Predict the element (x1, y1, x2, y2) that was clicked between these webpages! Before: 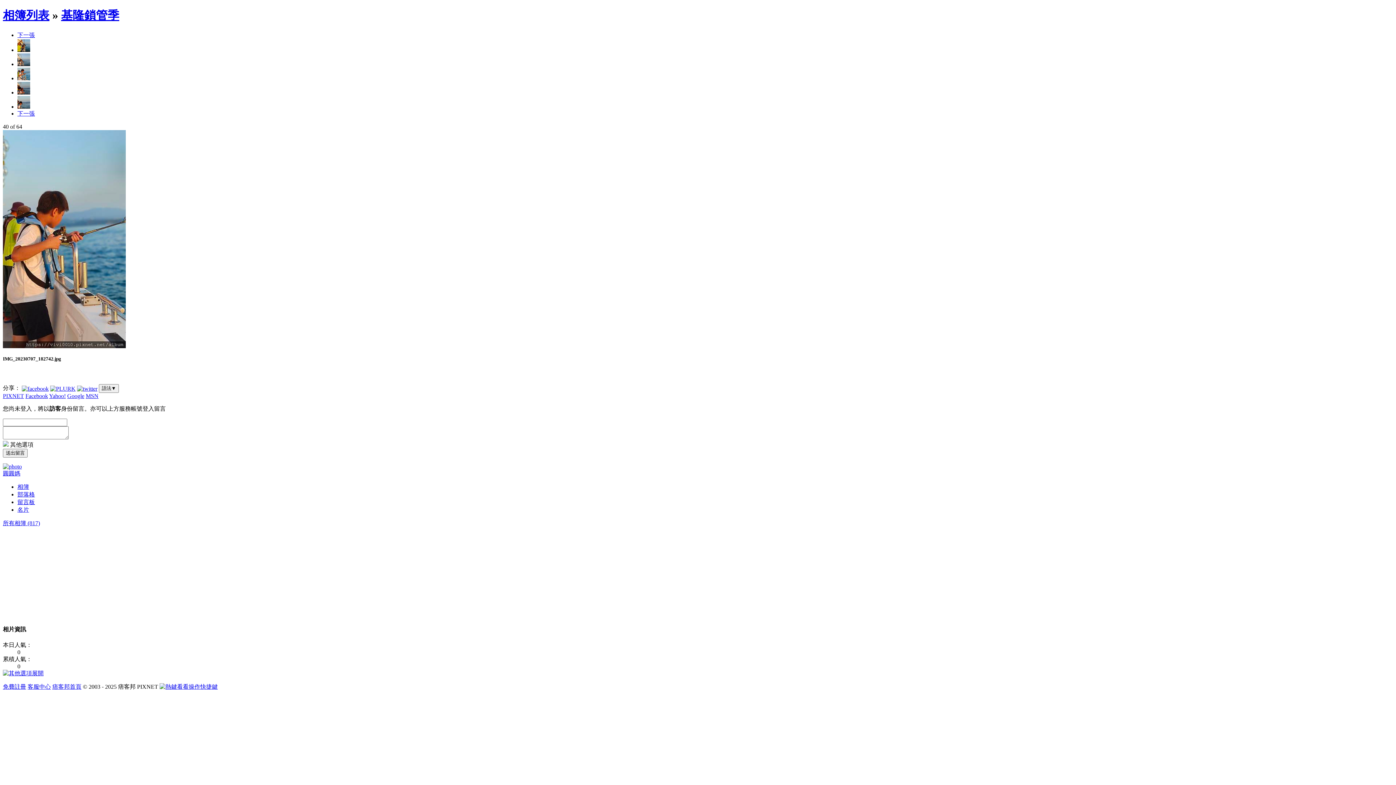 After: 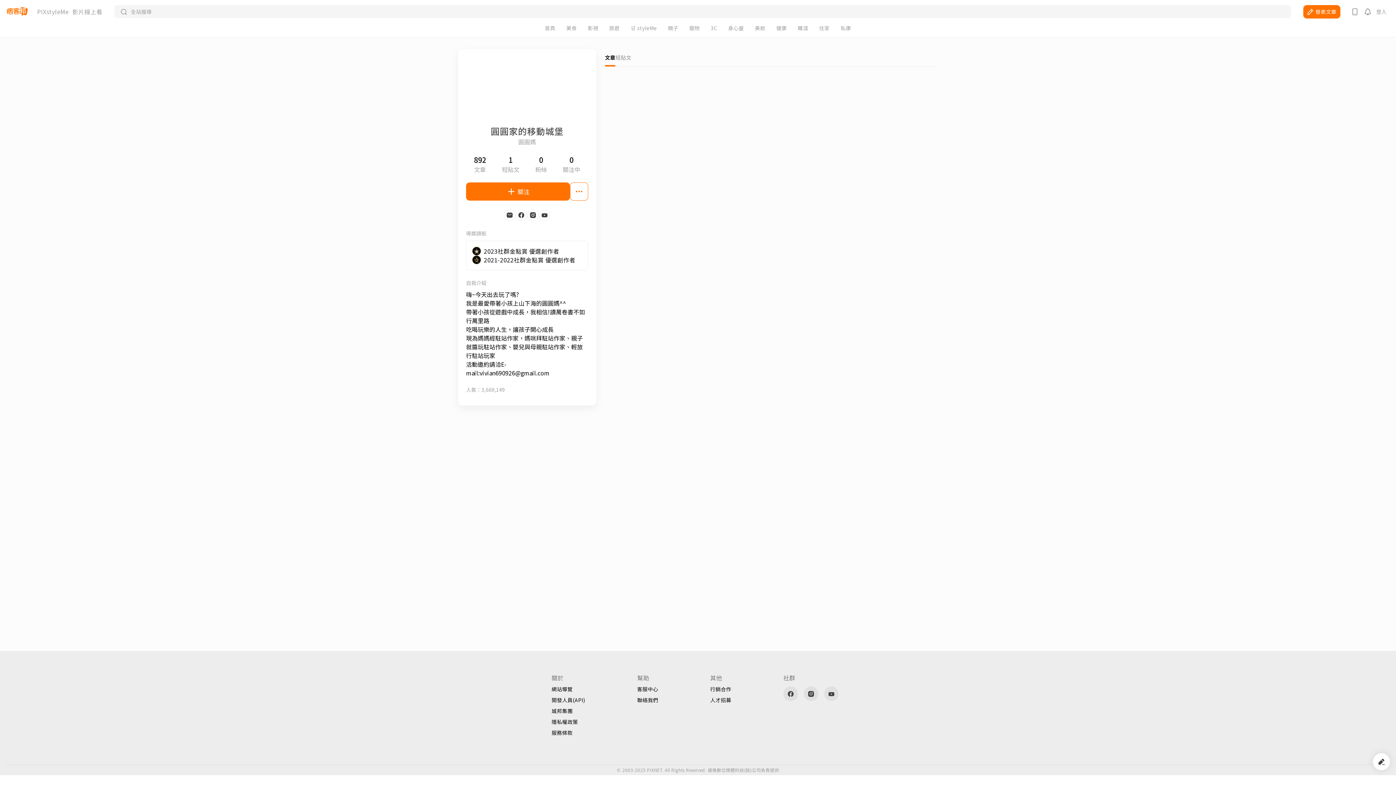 Action: label: 名片 bbox: (17, 506, 29, 513)